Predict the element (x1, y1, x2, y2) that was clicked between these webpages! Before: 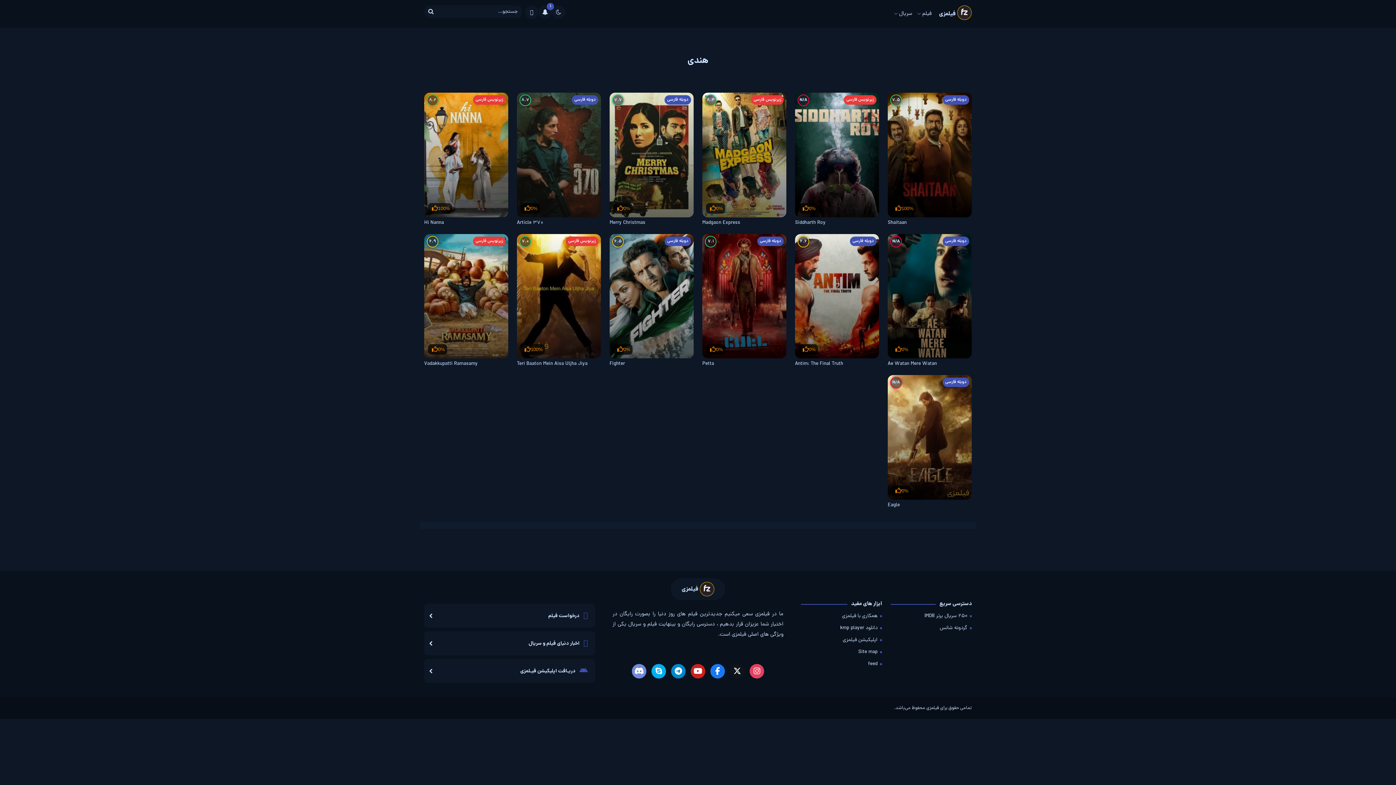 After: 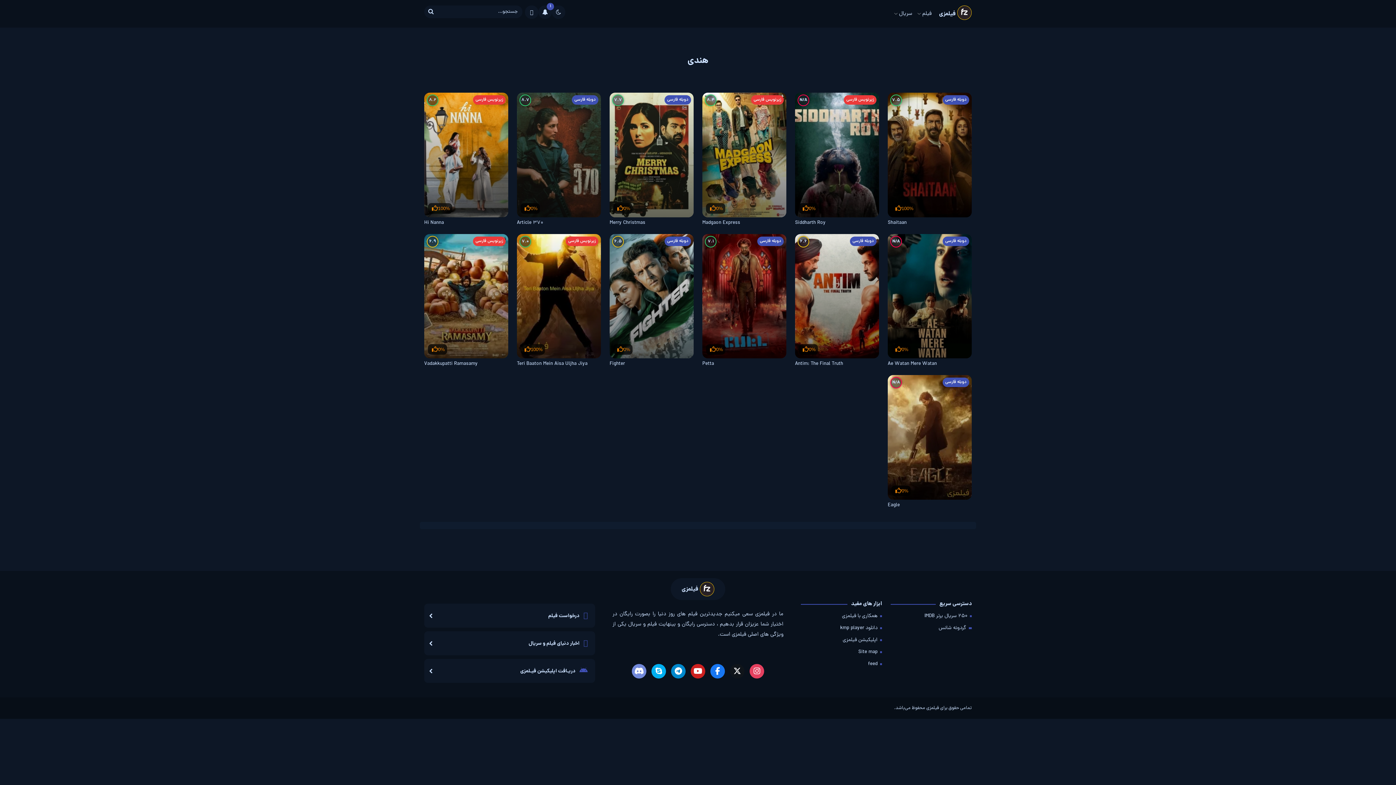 Action: bbox: (939, 623, 968, 633) label: گردونه شانس